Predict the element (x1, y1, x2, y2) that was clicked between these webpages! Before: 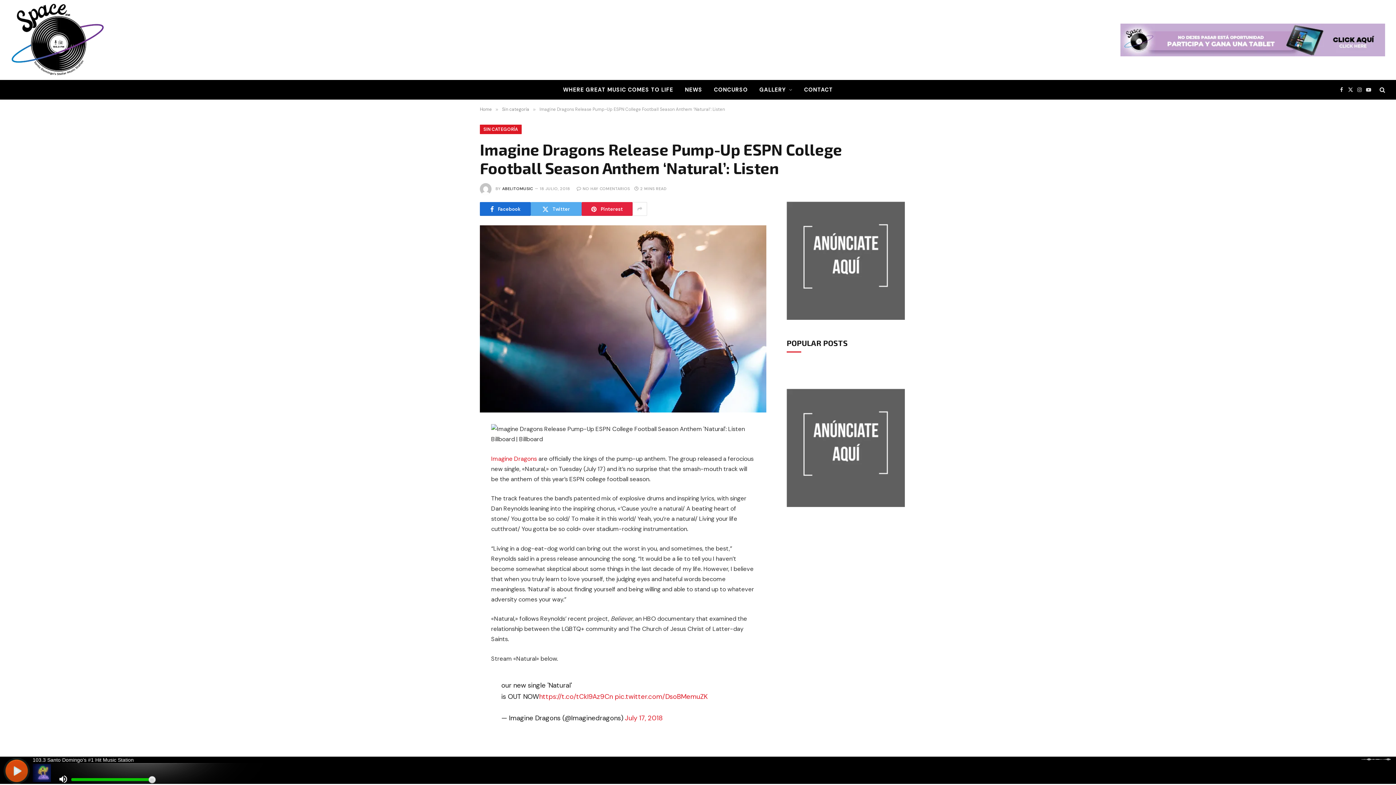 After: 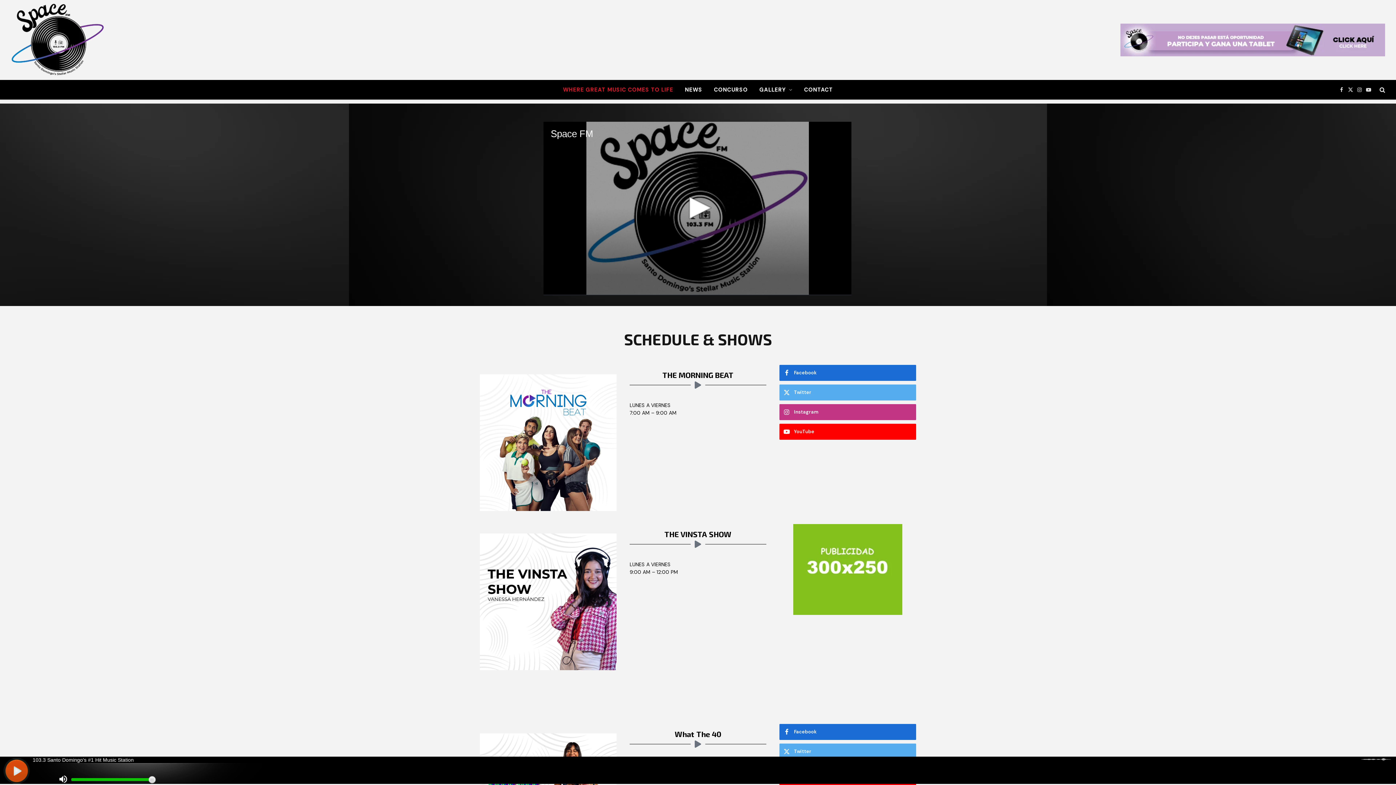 Action: bbox: (10, 0, 104, 79)